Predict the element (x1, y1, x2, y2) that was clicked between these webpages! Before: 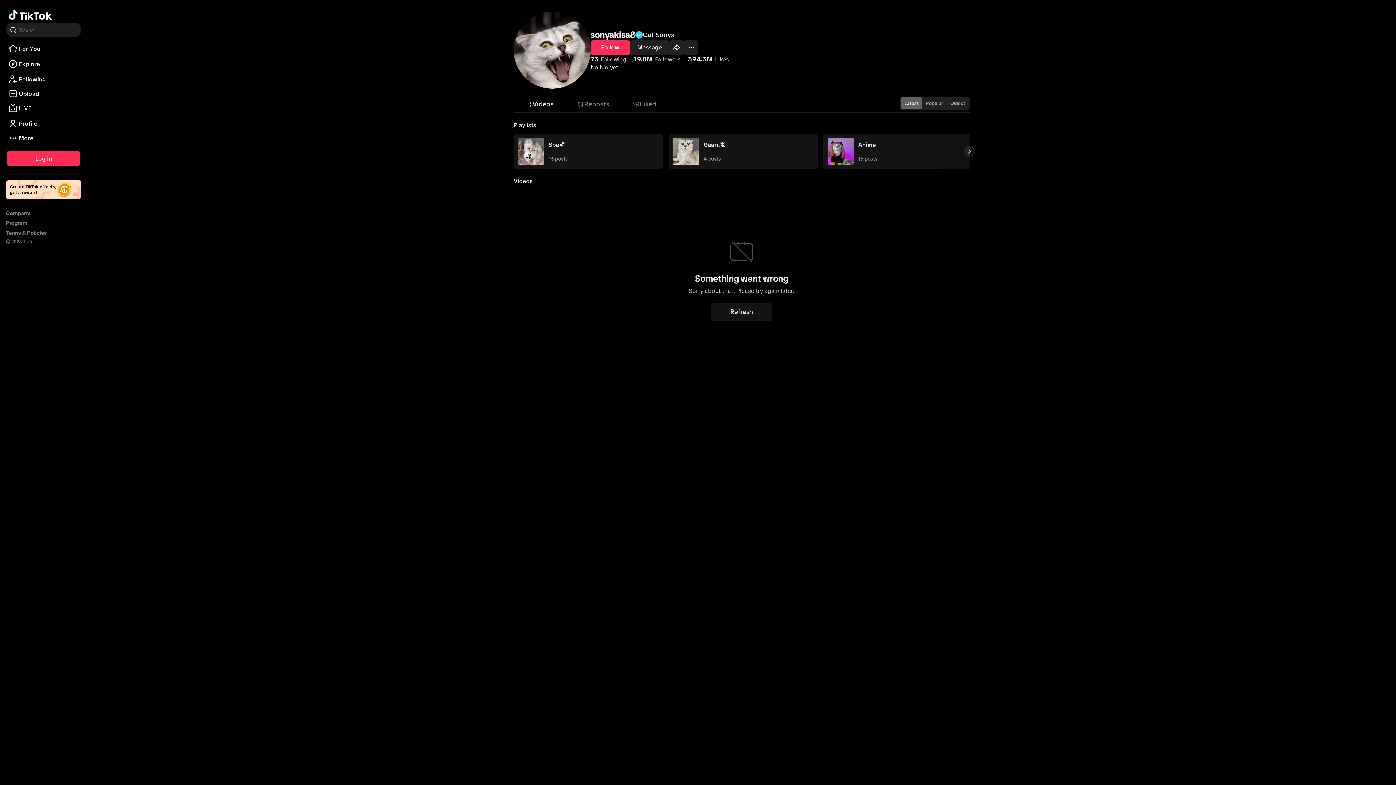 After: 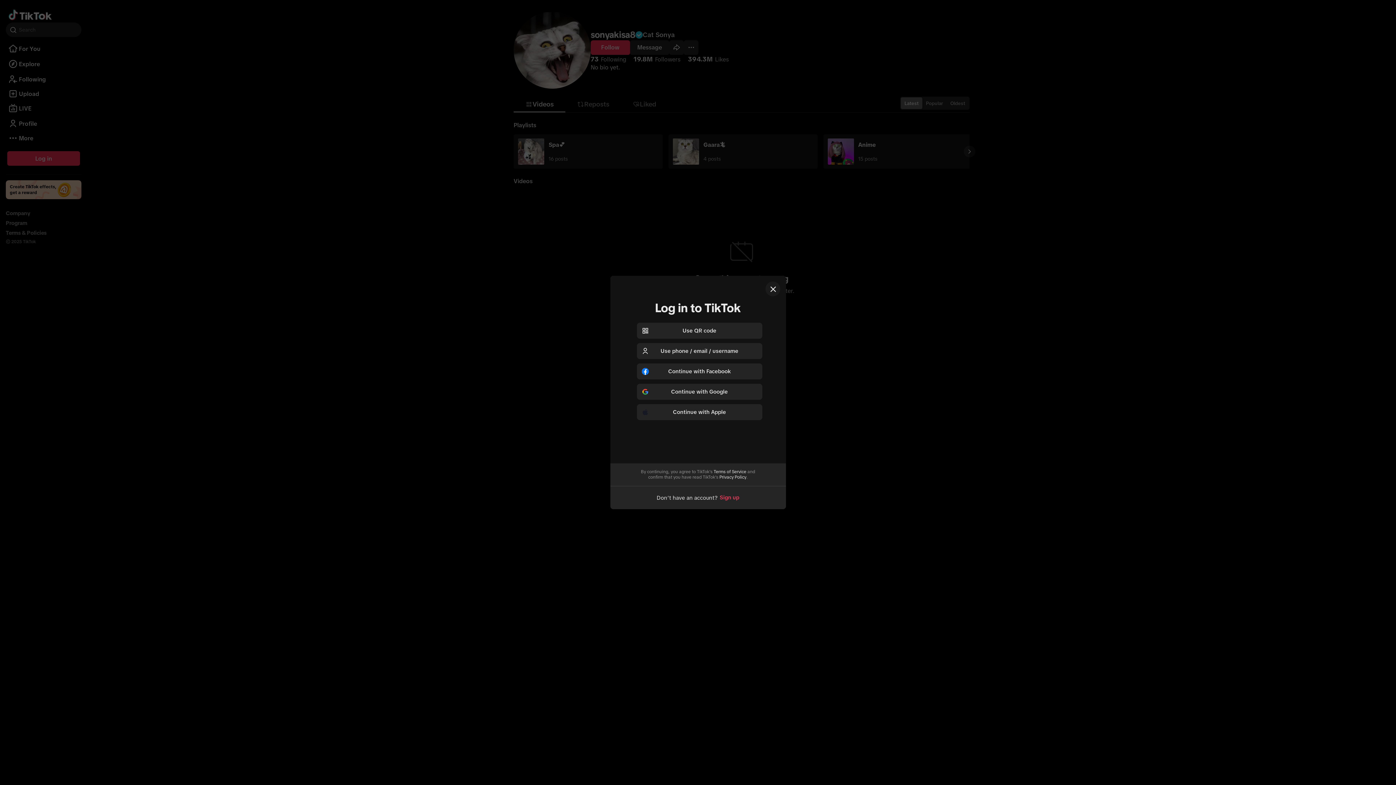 Action: label: Message bbox: (630, 40, 669, 54)